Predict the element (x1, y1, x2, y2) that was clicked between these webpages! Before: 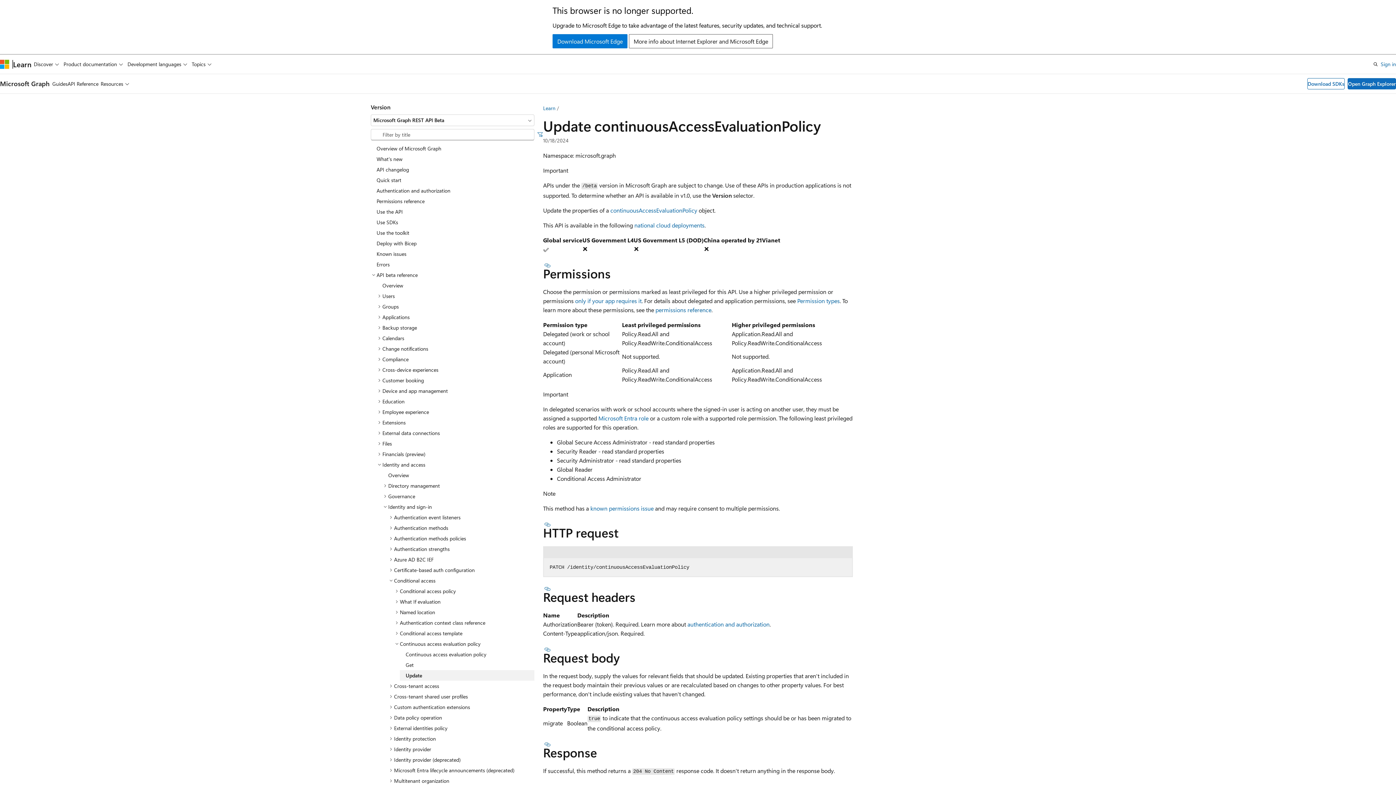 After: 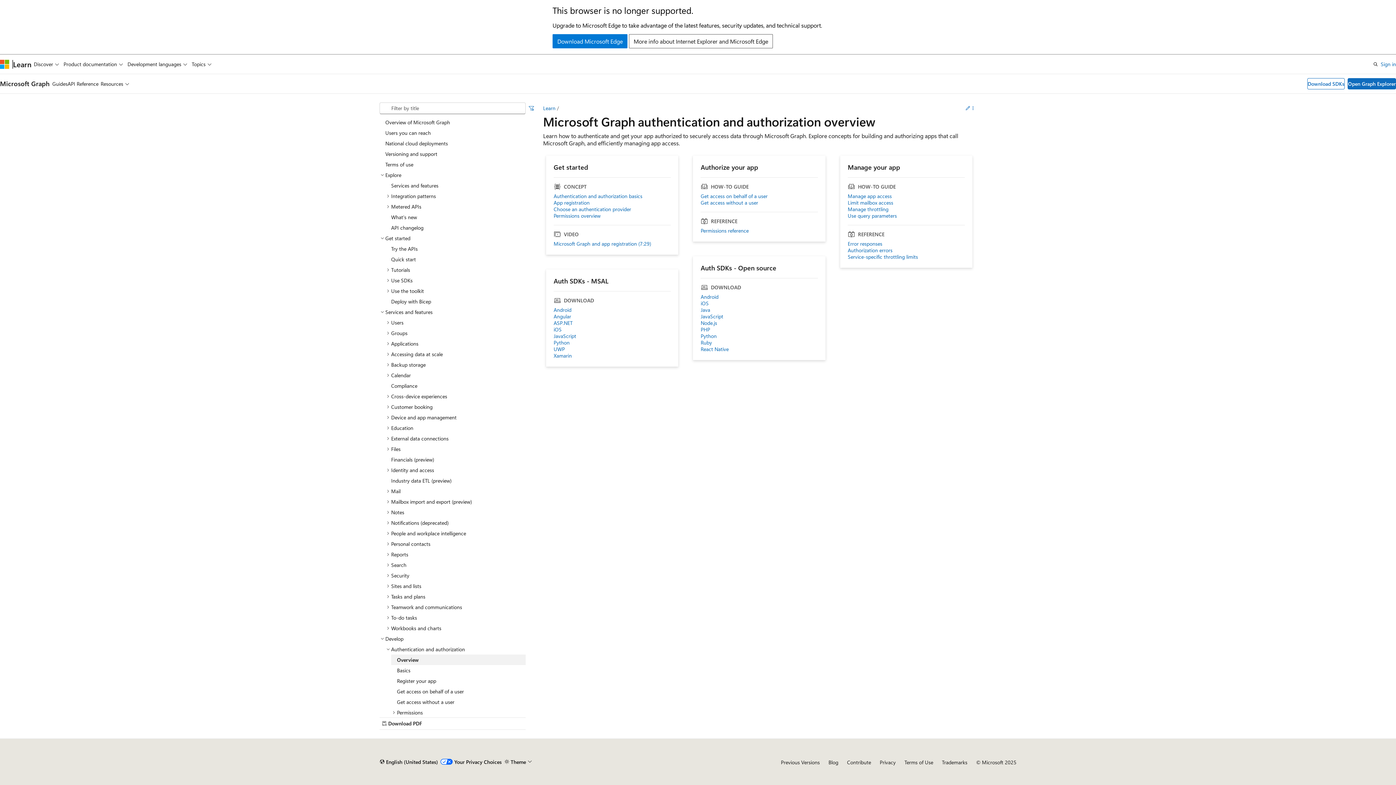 Action: bbox: (370, 185, 534, 196) label: Authentication and authorization